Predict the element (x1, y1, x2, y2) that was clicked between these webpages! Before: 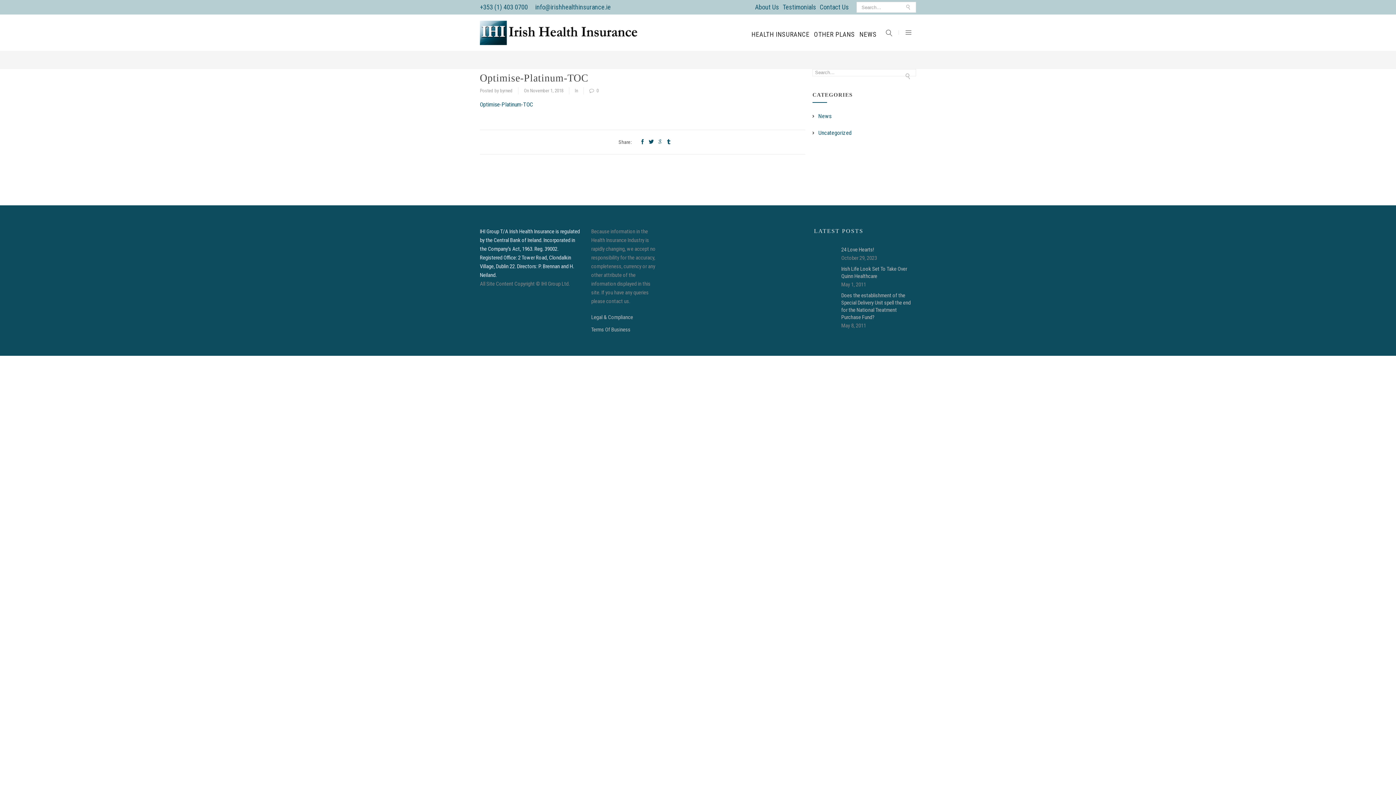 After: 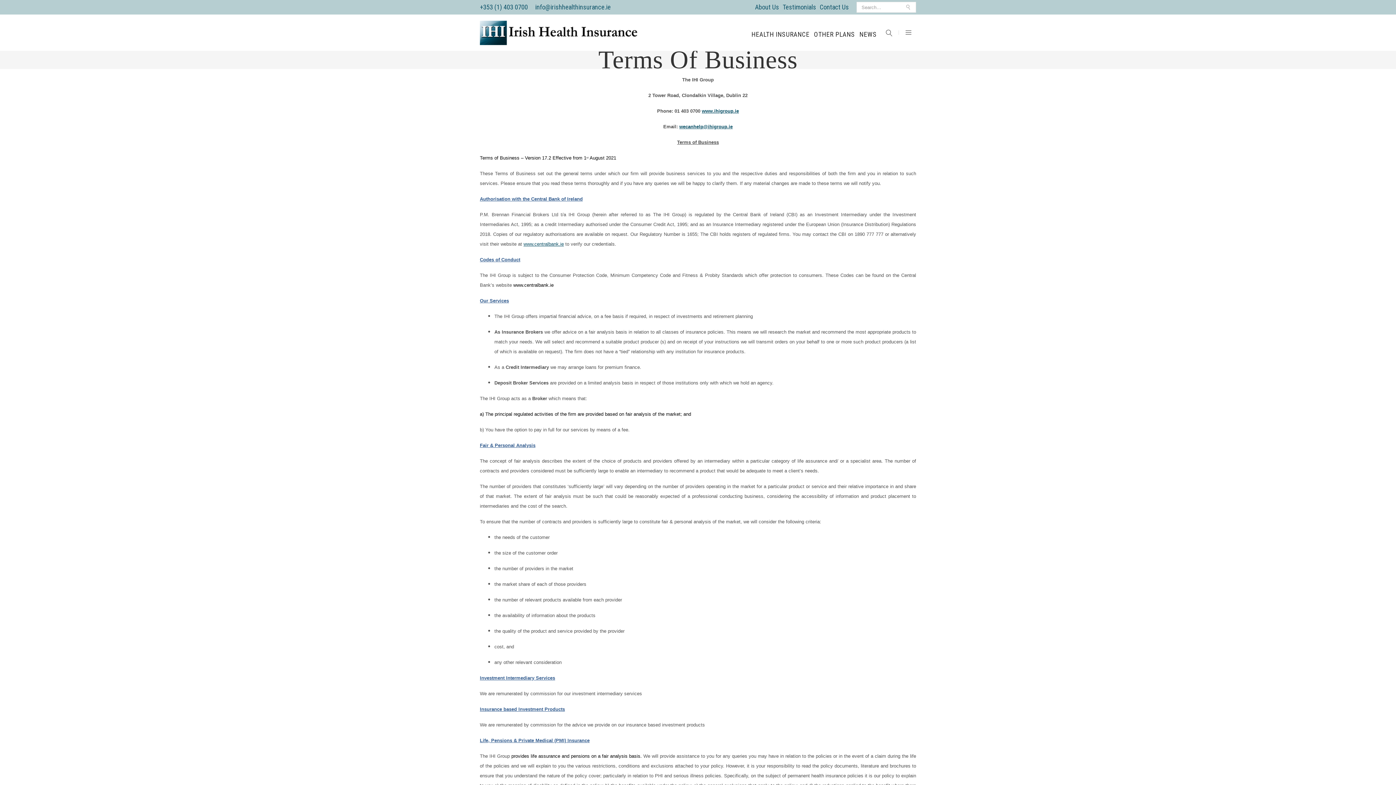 Action: label: Terms Of Business bbox: (591, 325, 656, 334)